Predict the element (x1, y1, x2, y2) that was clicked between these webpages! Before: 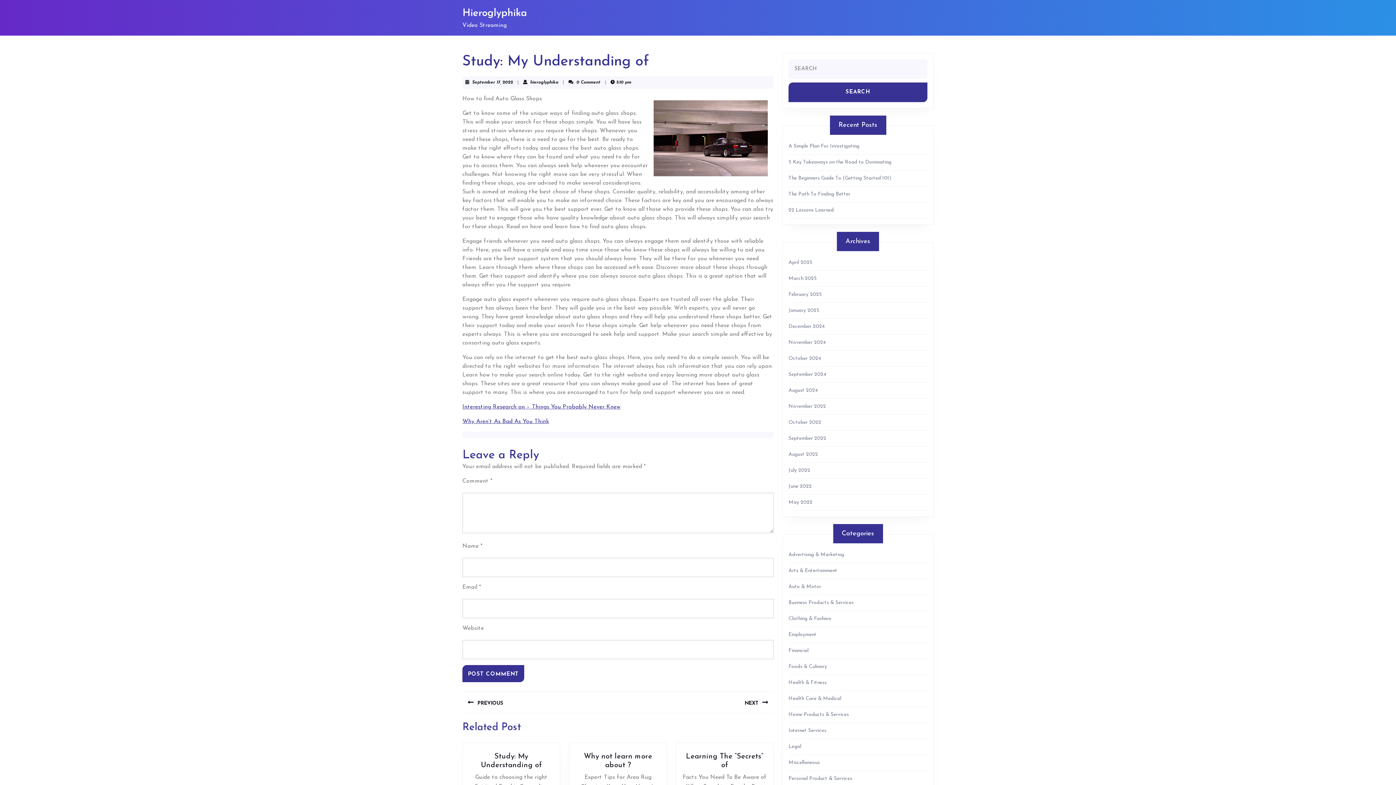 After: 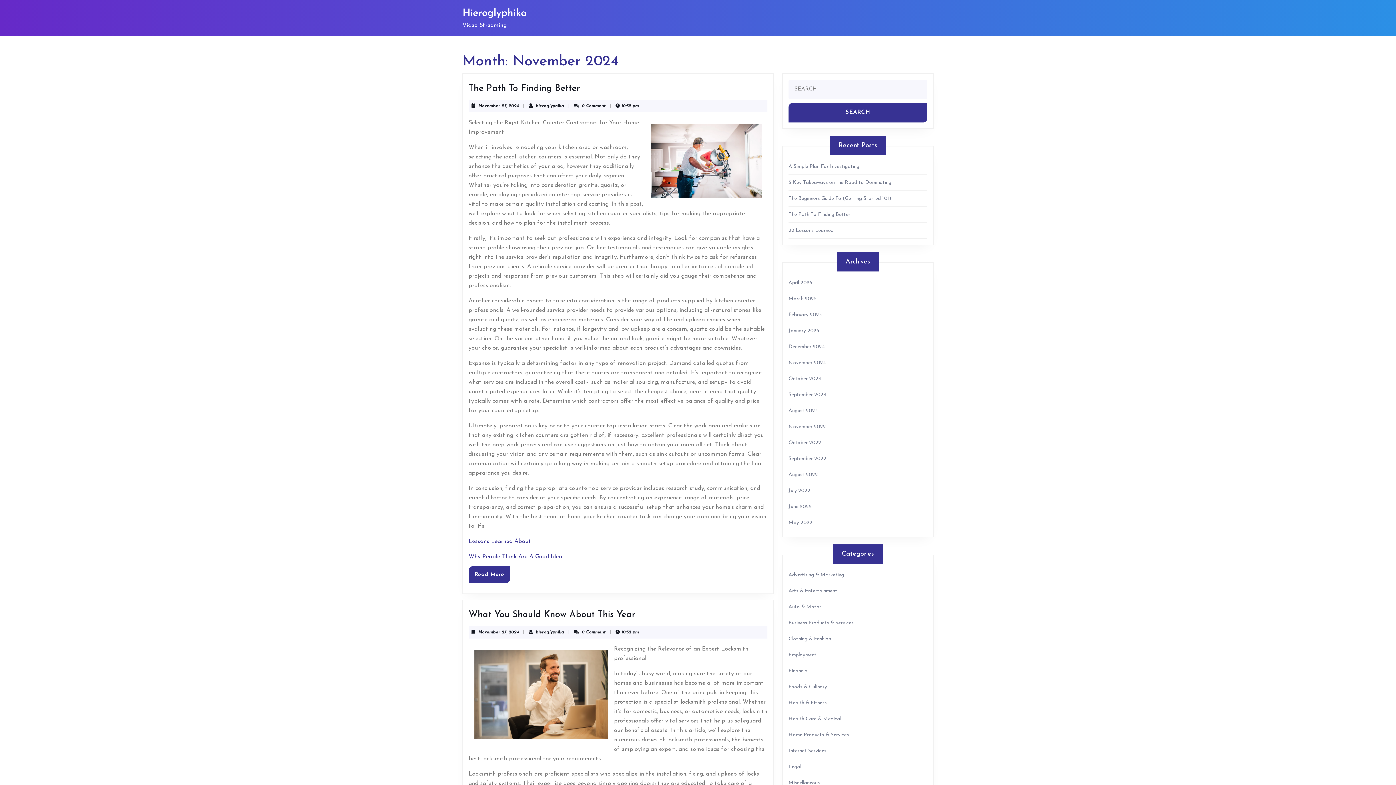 Action: bbox: (788, 340, 826, 345) label: November 2024